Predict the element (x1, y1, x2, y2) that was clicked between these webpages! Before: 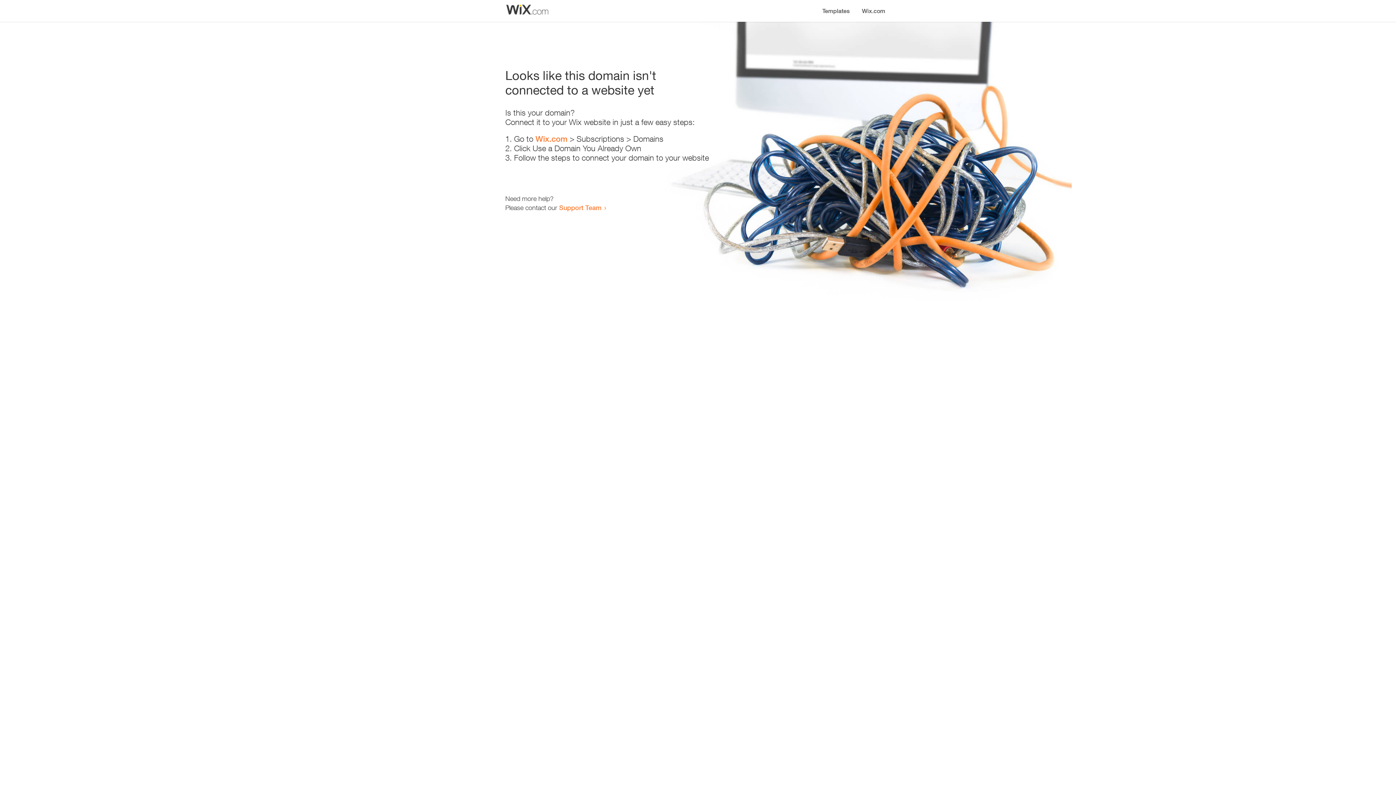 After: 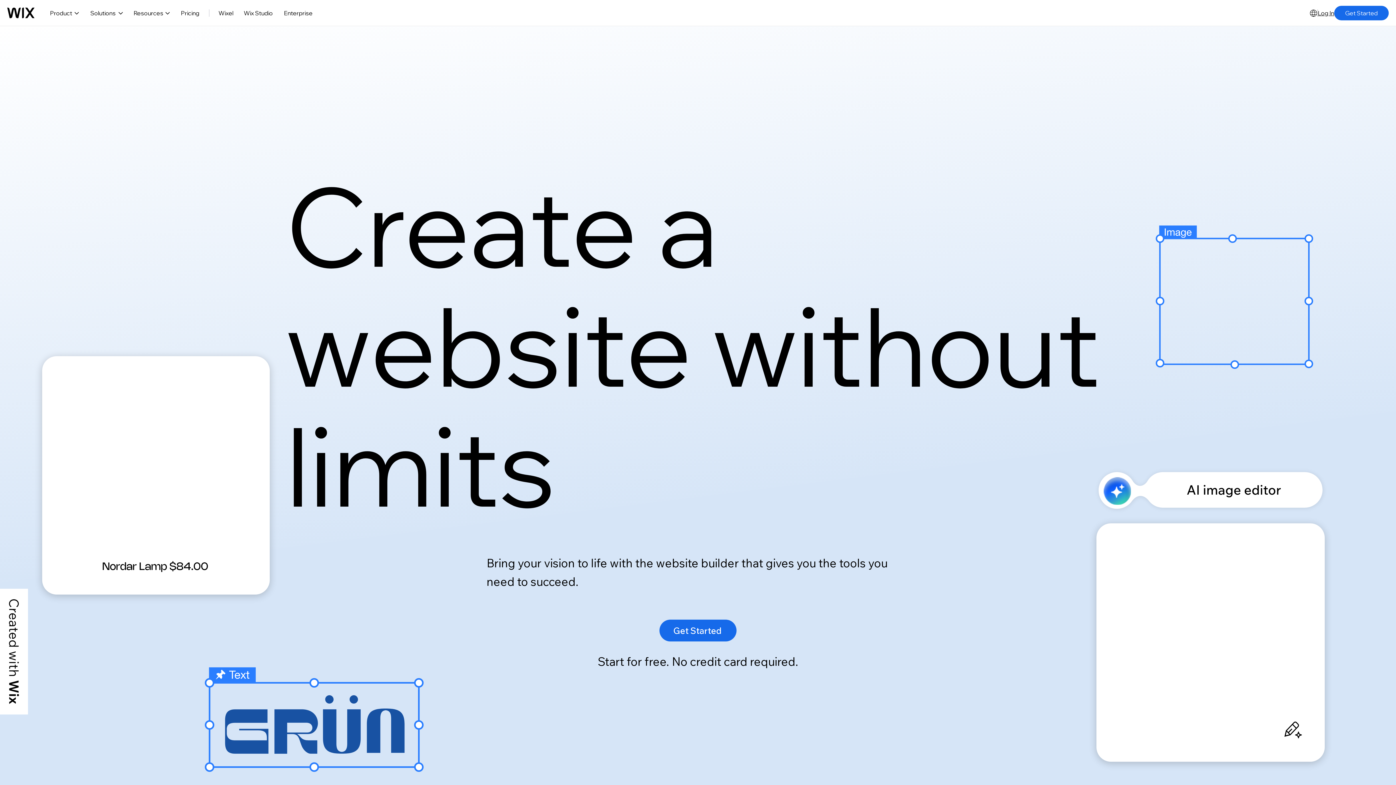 Action: bbox: (535, 134, 567, 143) label: Wix.com